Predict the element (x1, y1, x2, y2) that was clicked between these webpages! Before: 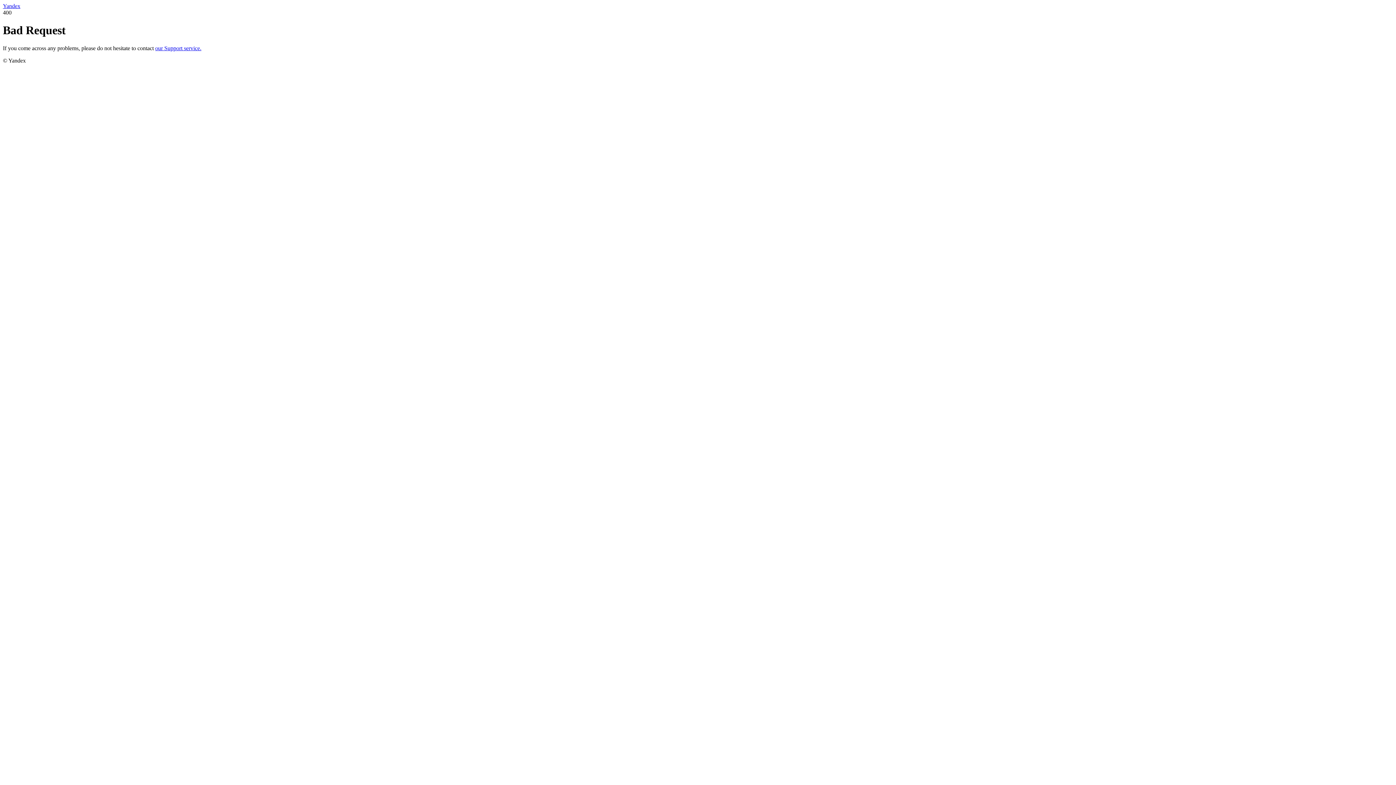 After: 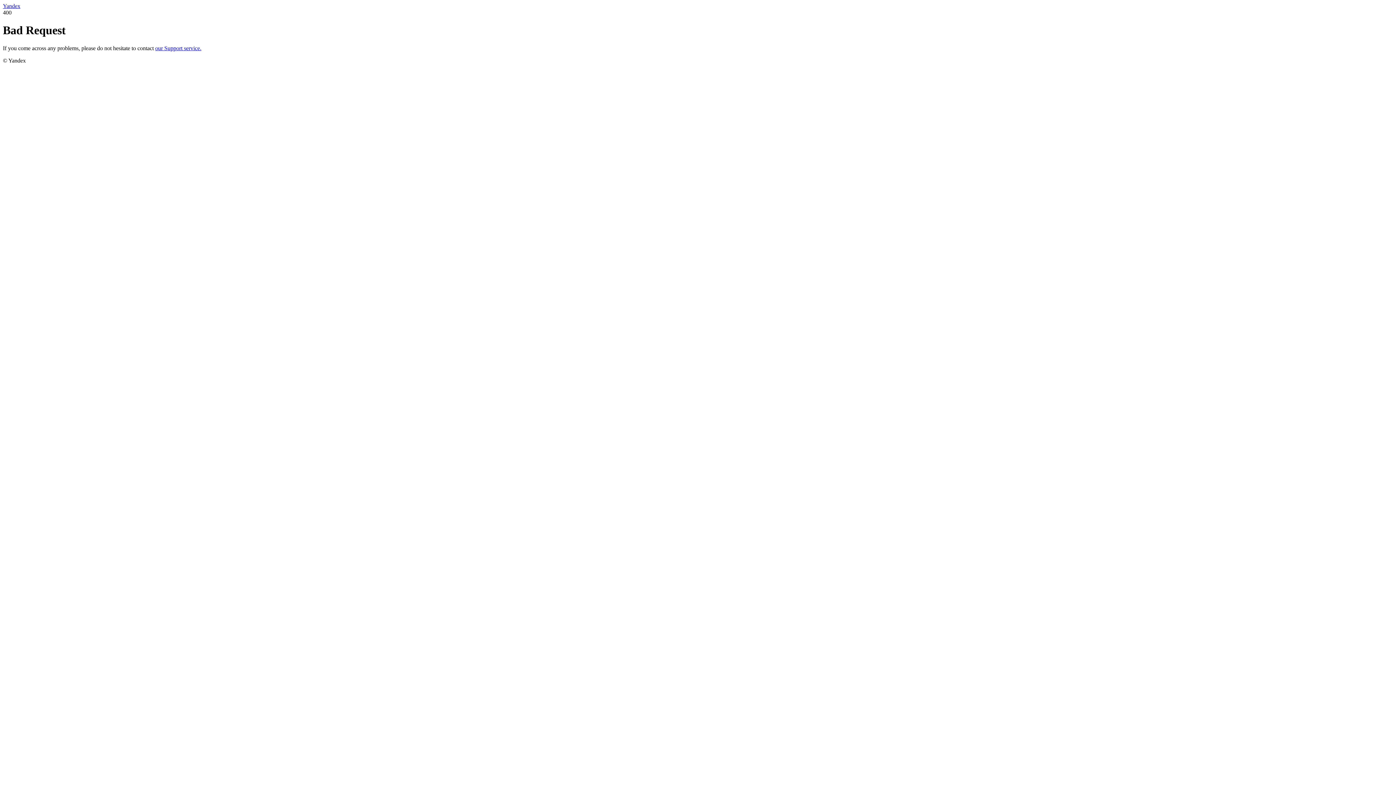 Action: label: Yandex bbox: (2, 2, 20, 9)